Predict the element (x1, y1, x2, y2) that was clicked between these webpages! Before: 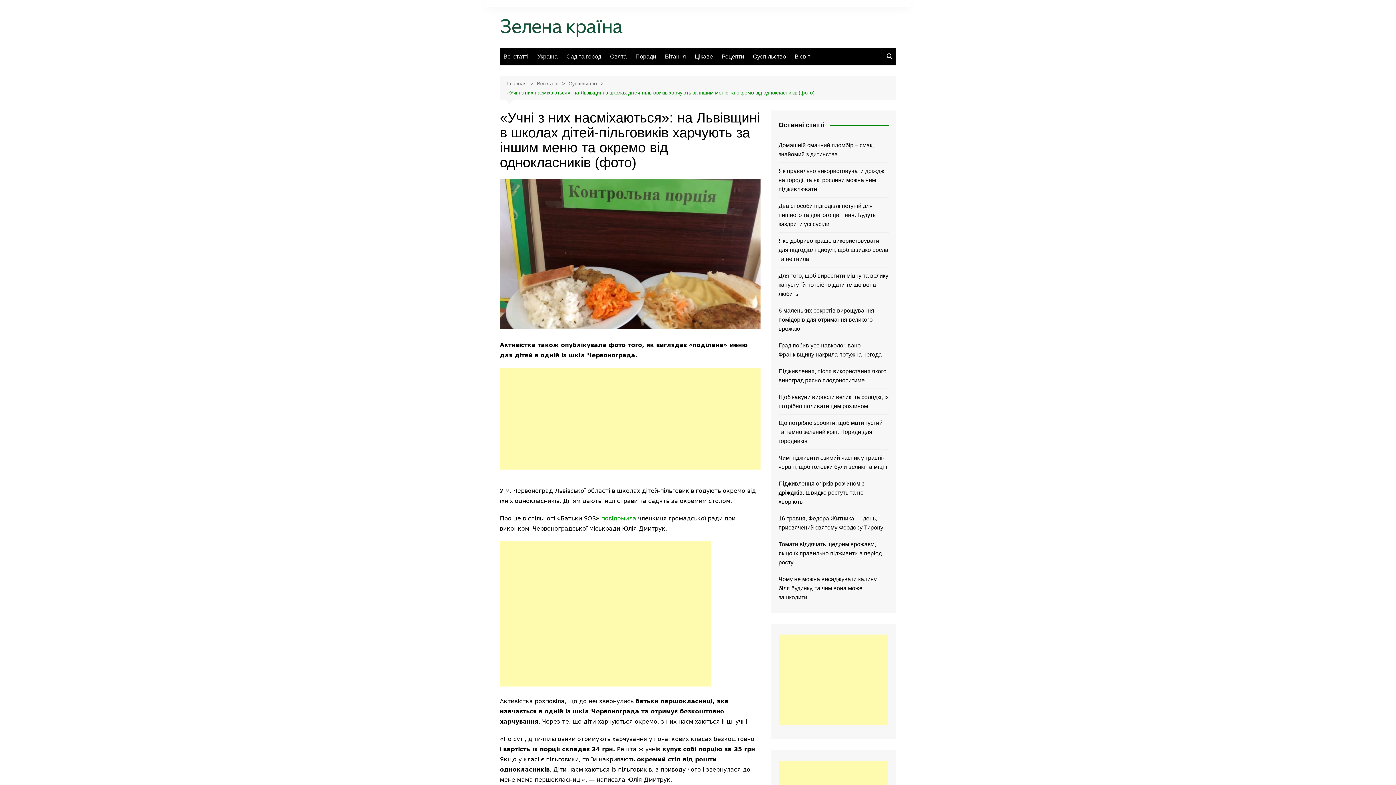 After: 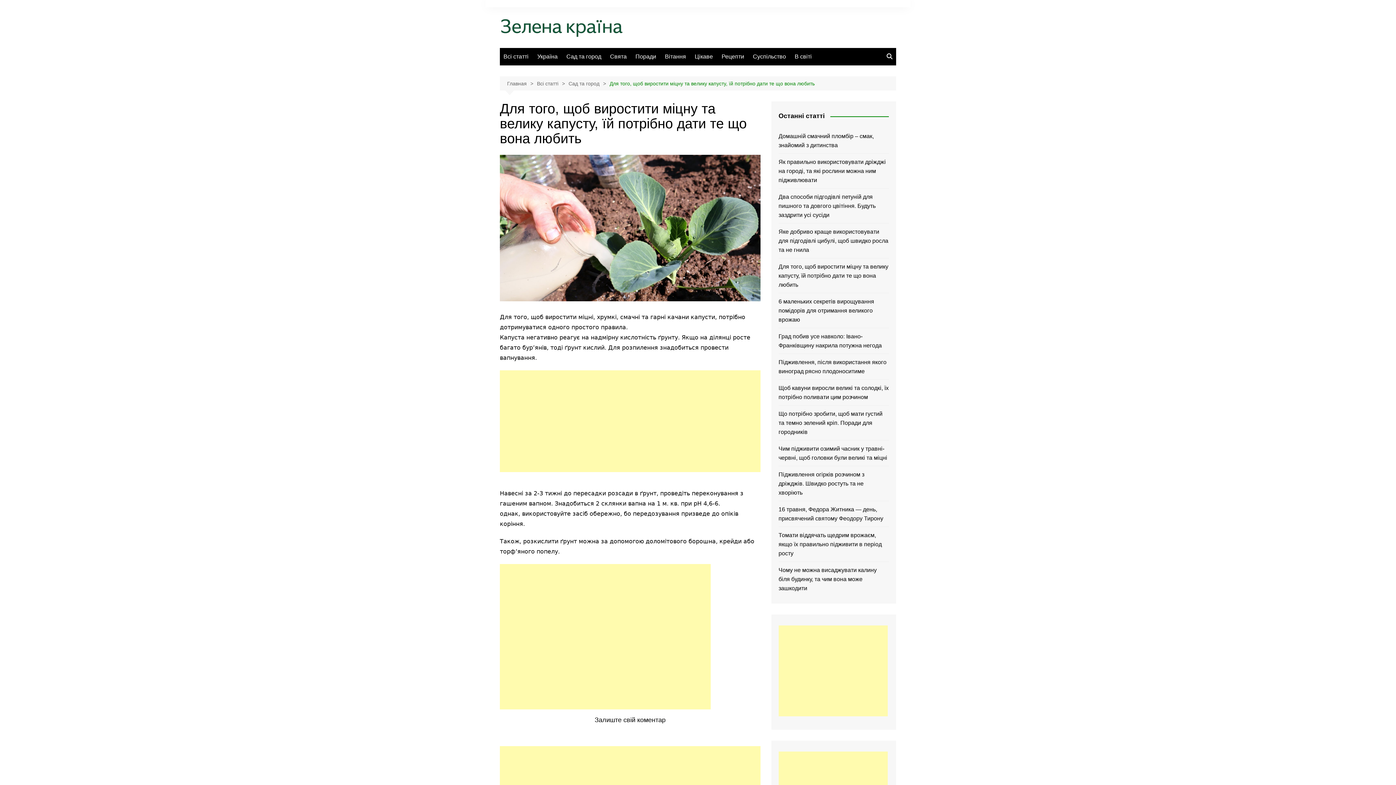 Action: label: Для того, щоб виростити міцну та велику капусту, їй потрібно дати те що вона любить bbox: (778, 271, 889, 298)